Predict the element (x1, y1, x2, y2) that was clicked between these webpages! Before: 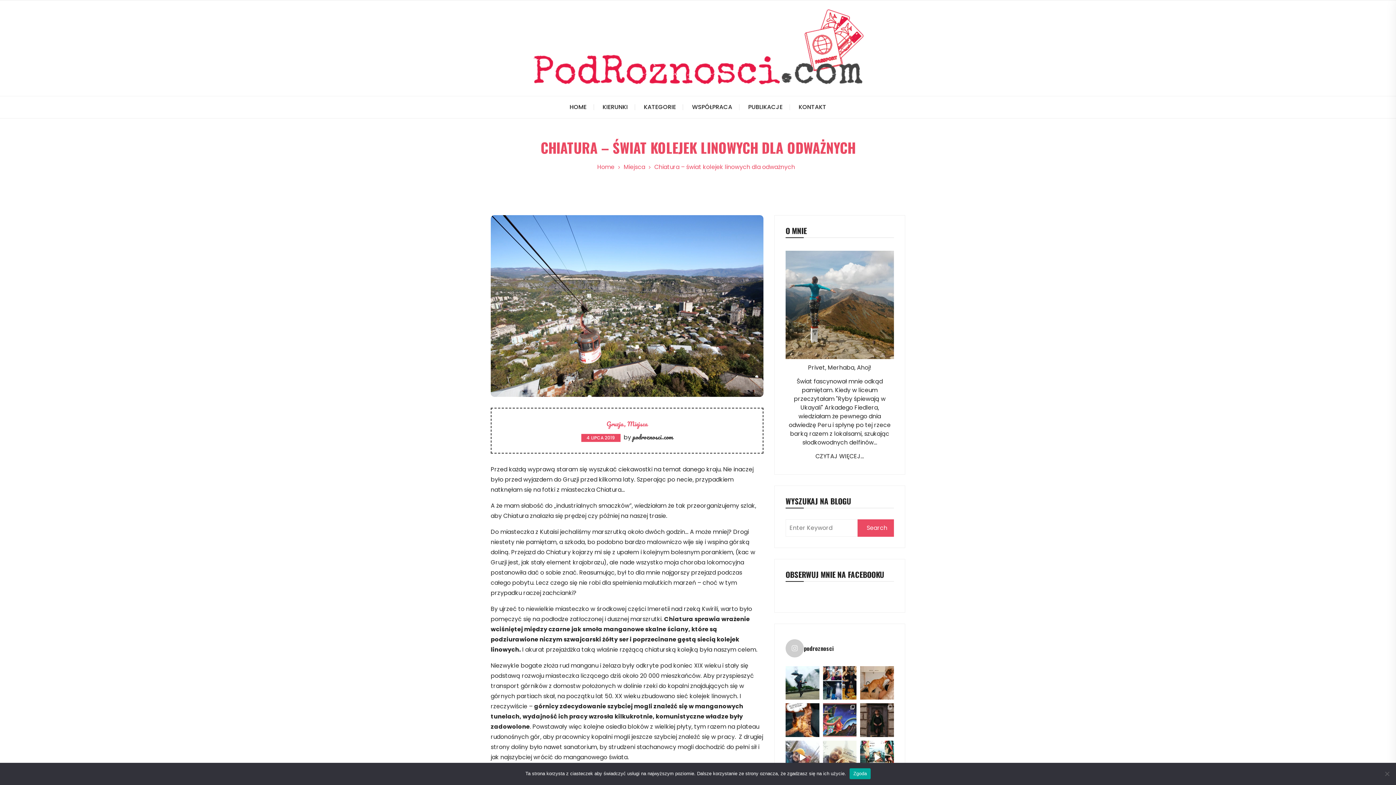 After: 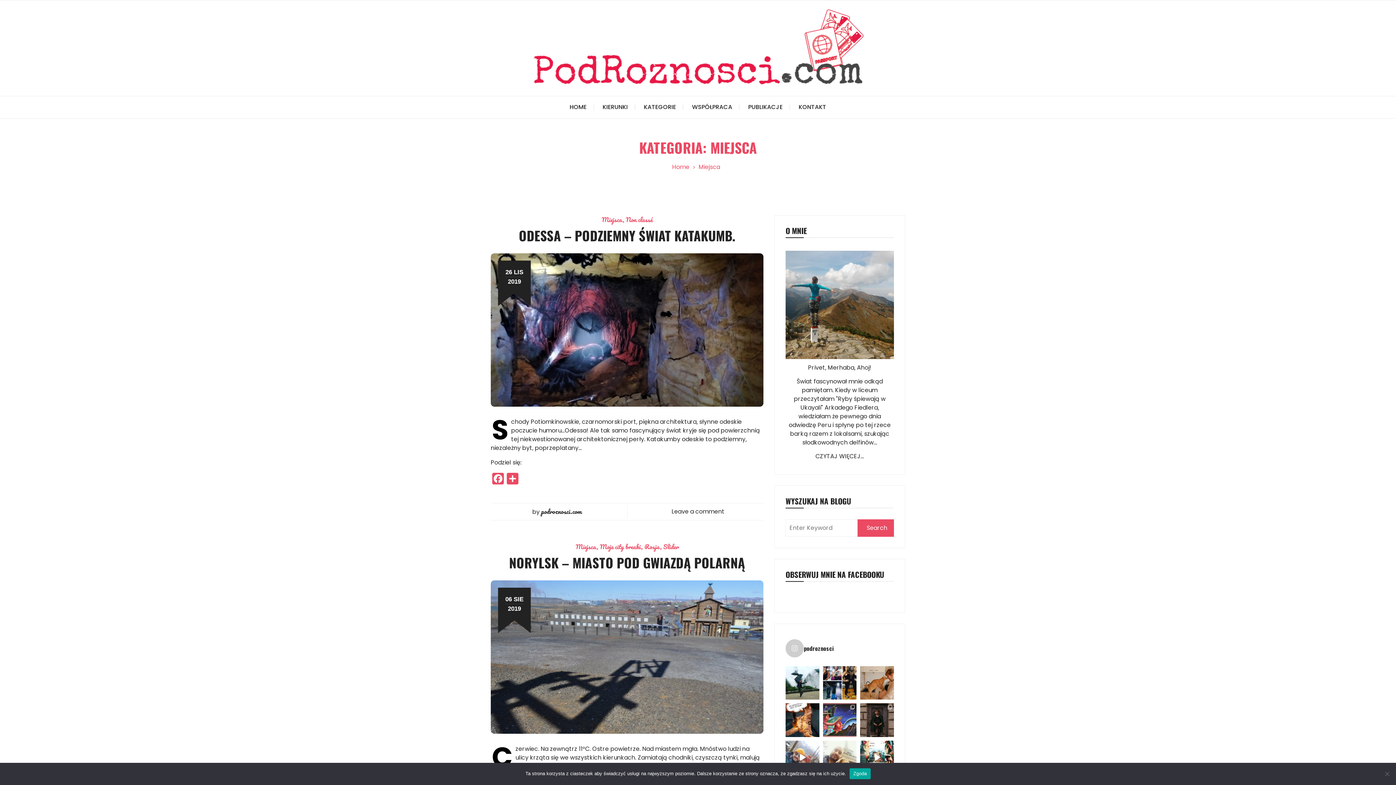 Action: bbox: (627, 419, 647, 428) label: Miejsca